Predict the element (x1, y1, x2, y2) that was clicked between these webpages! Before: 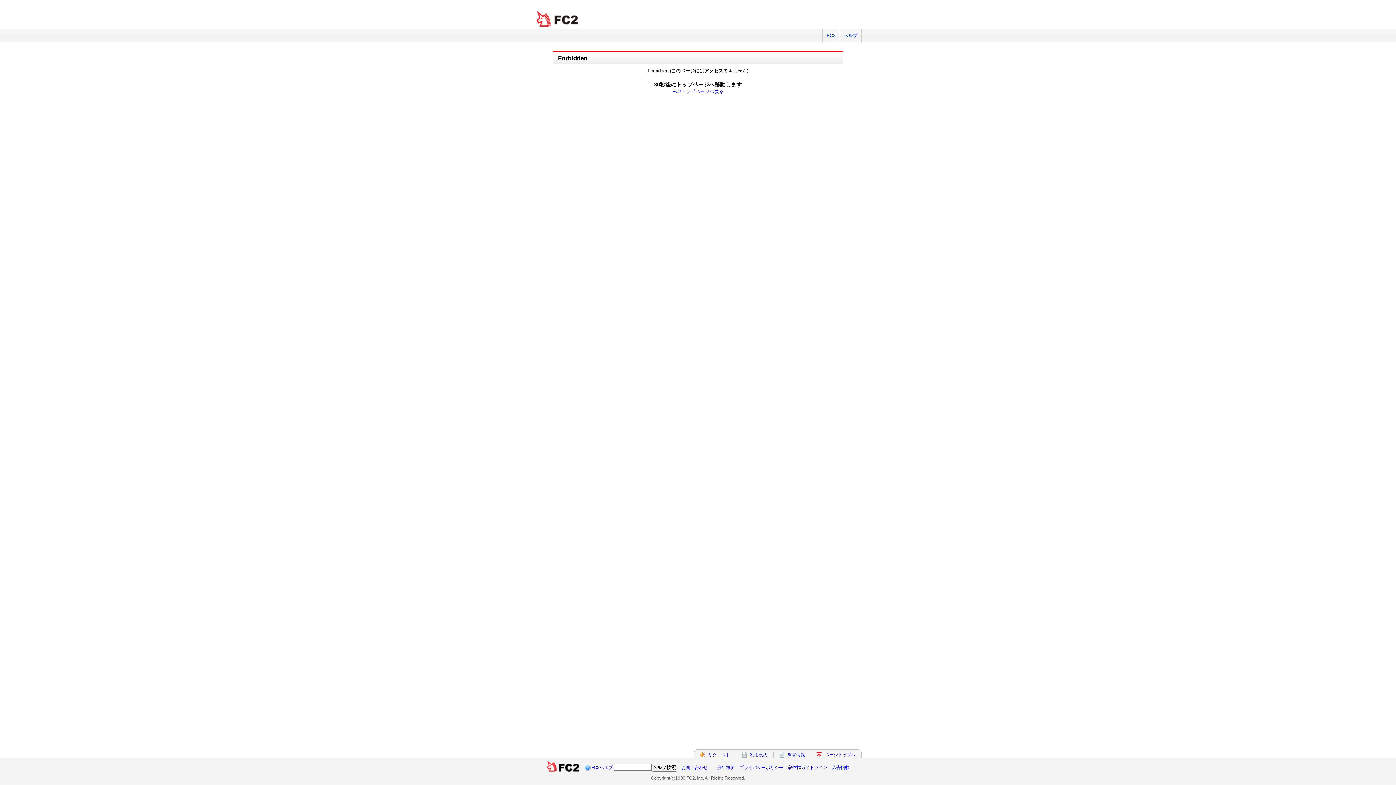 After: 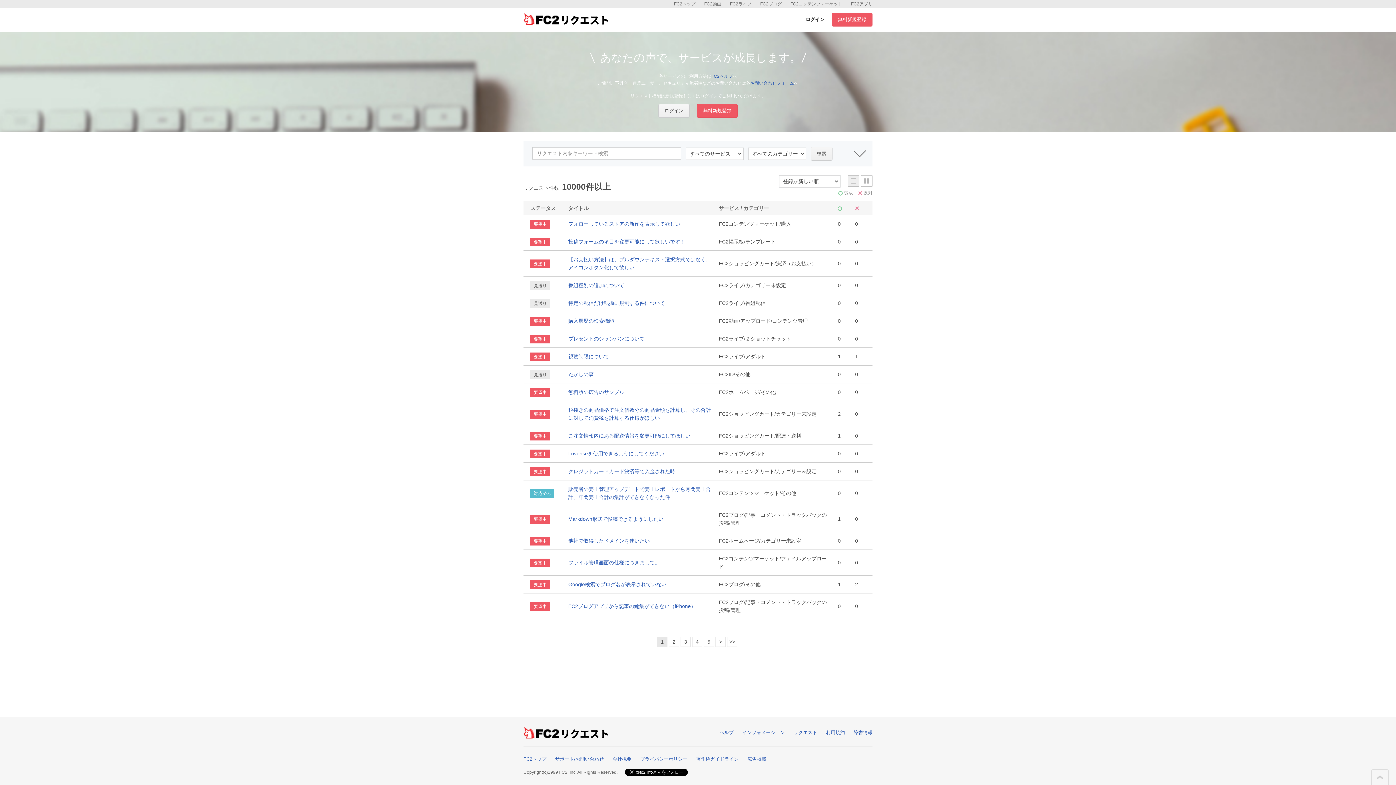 Action: label: リクエスト bbox: (708, 752, 730, 757)